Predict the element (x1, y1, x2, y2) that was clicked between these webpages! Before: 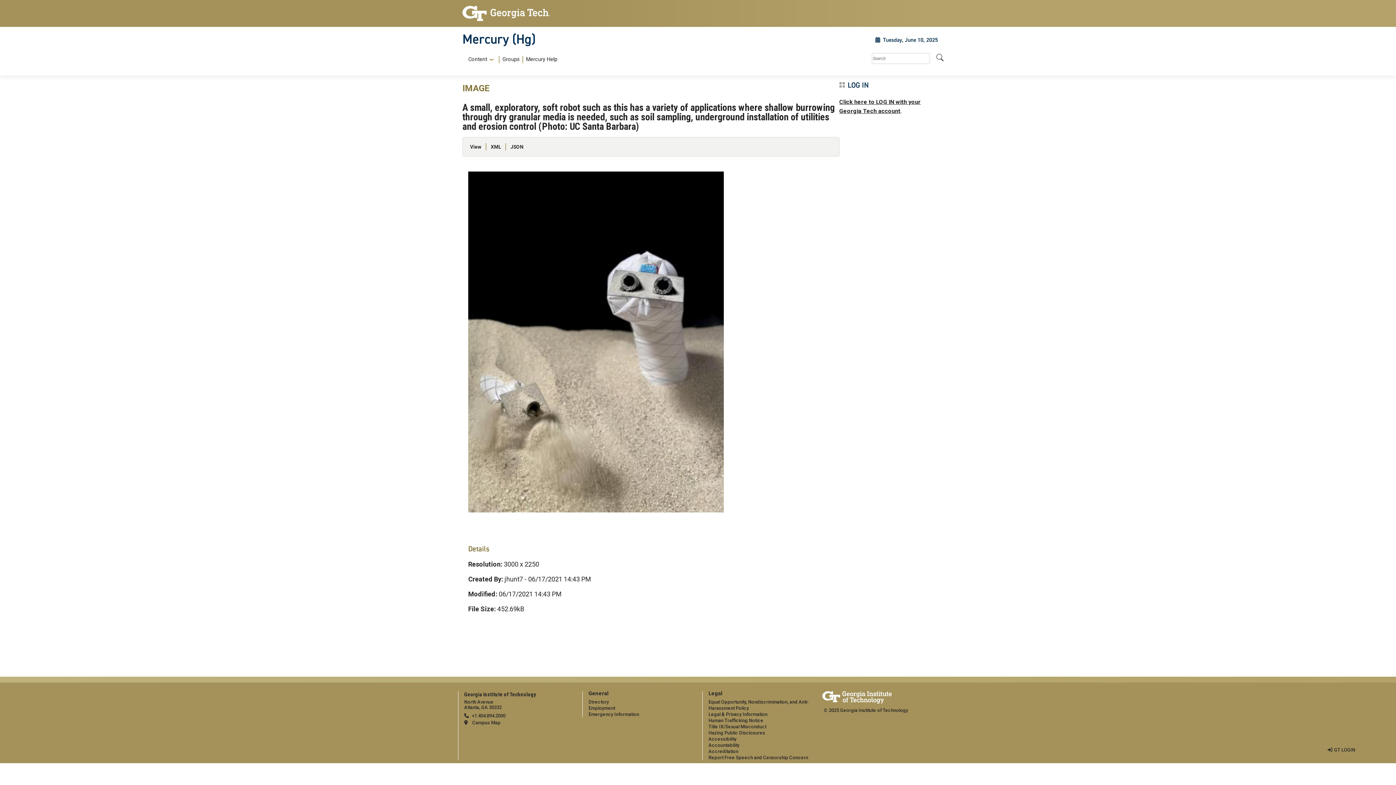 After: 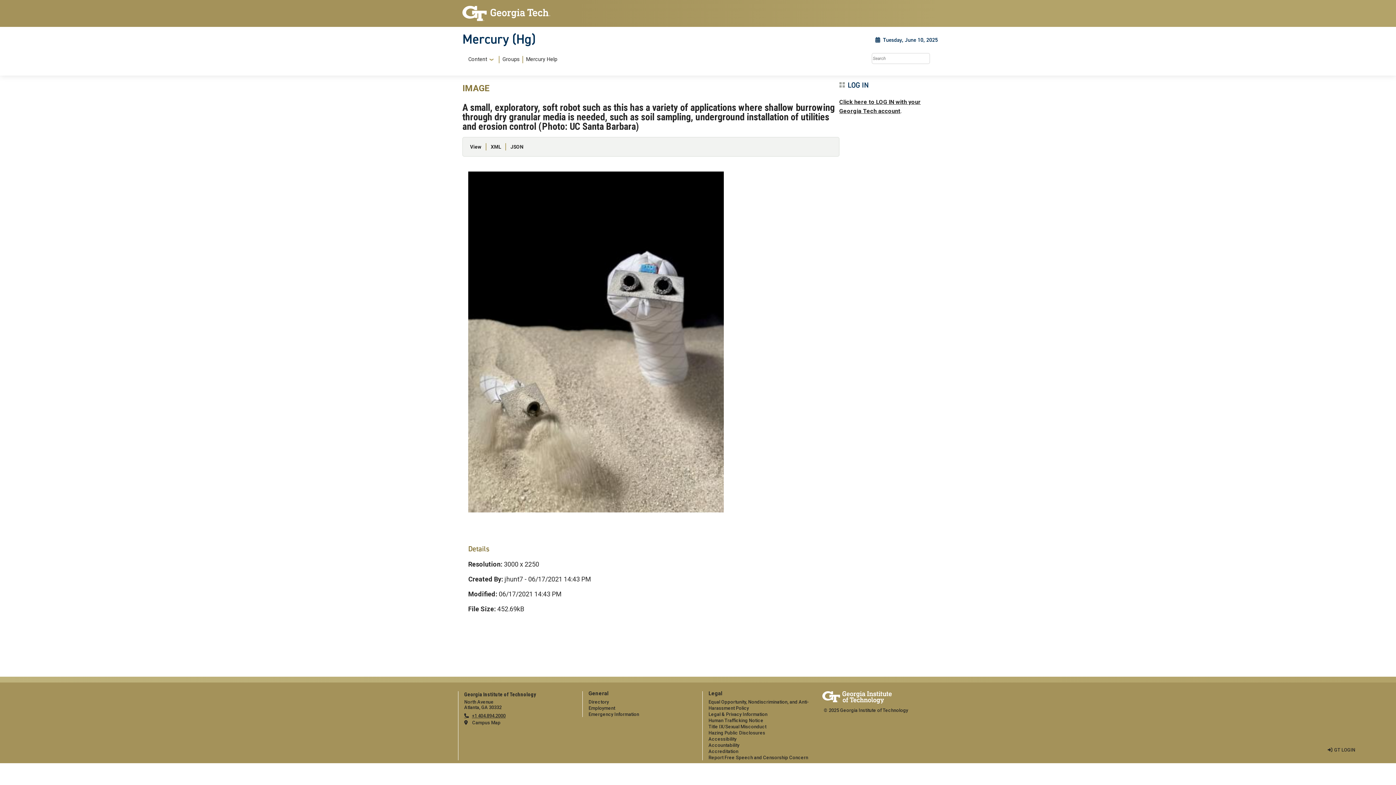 Action: bbox: (464, 713, 505, 718) label: telephone